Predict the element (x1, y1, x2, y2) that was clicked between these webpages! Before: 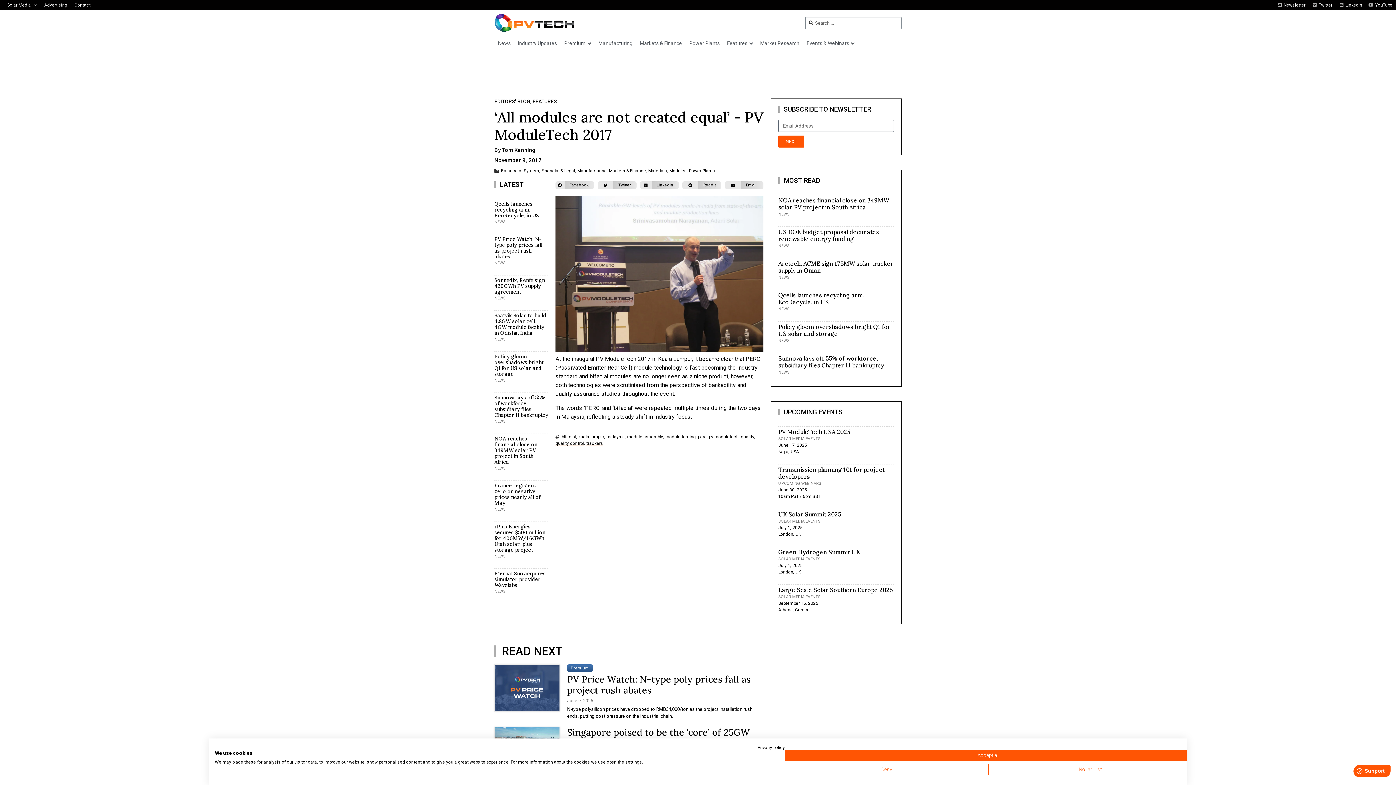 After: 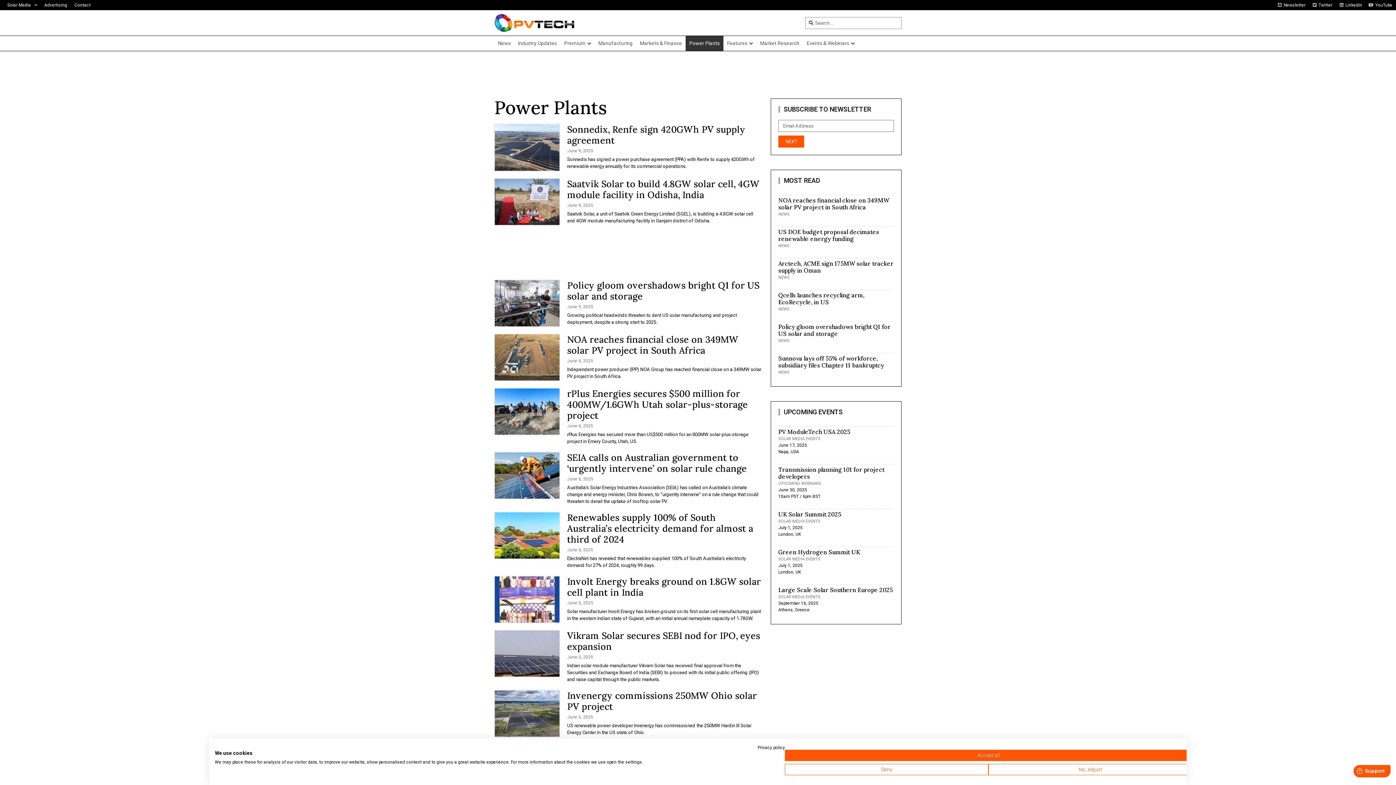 Action: label: Power Plants bbox: (689, 168, 715, 173)